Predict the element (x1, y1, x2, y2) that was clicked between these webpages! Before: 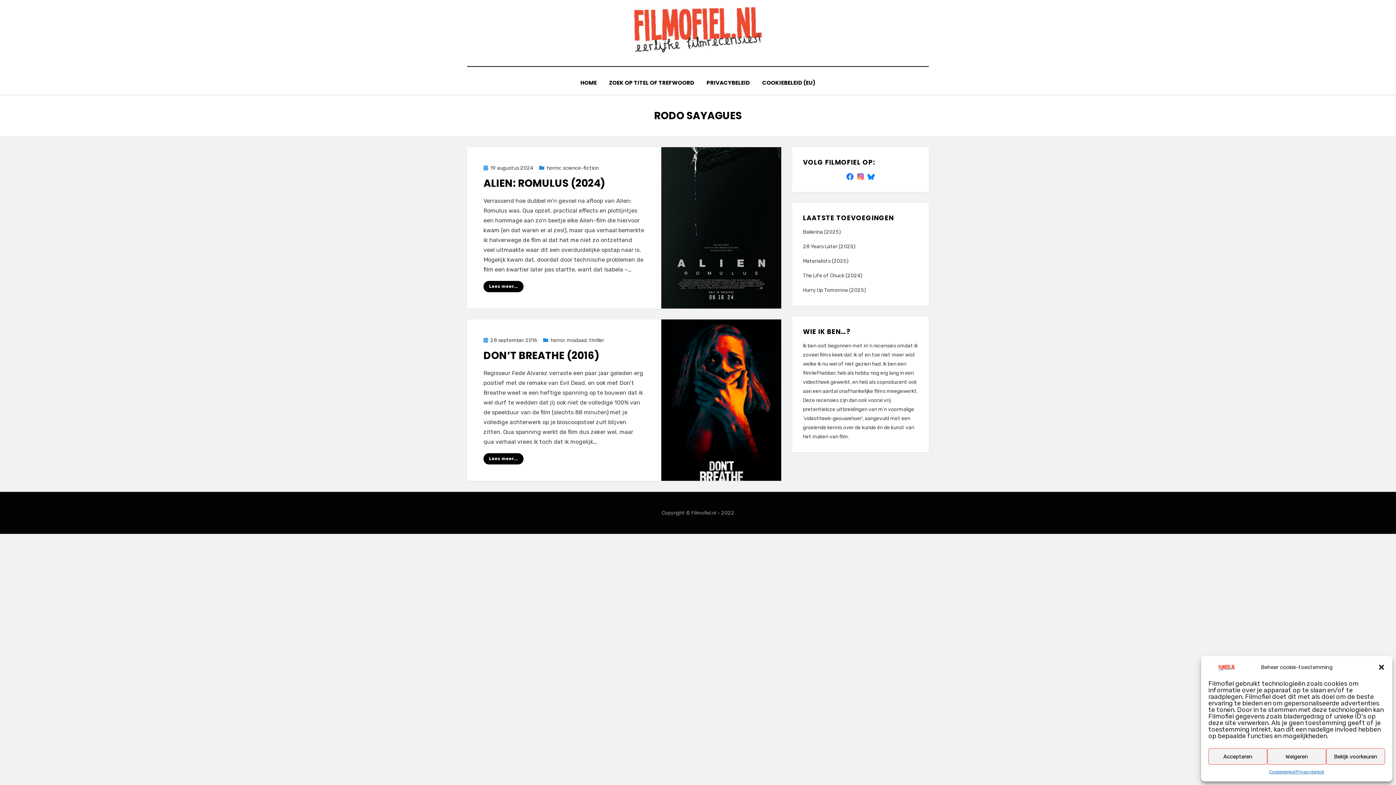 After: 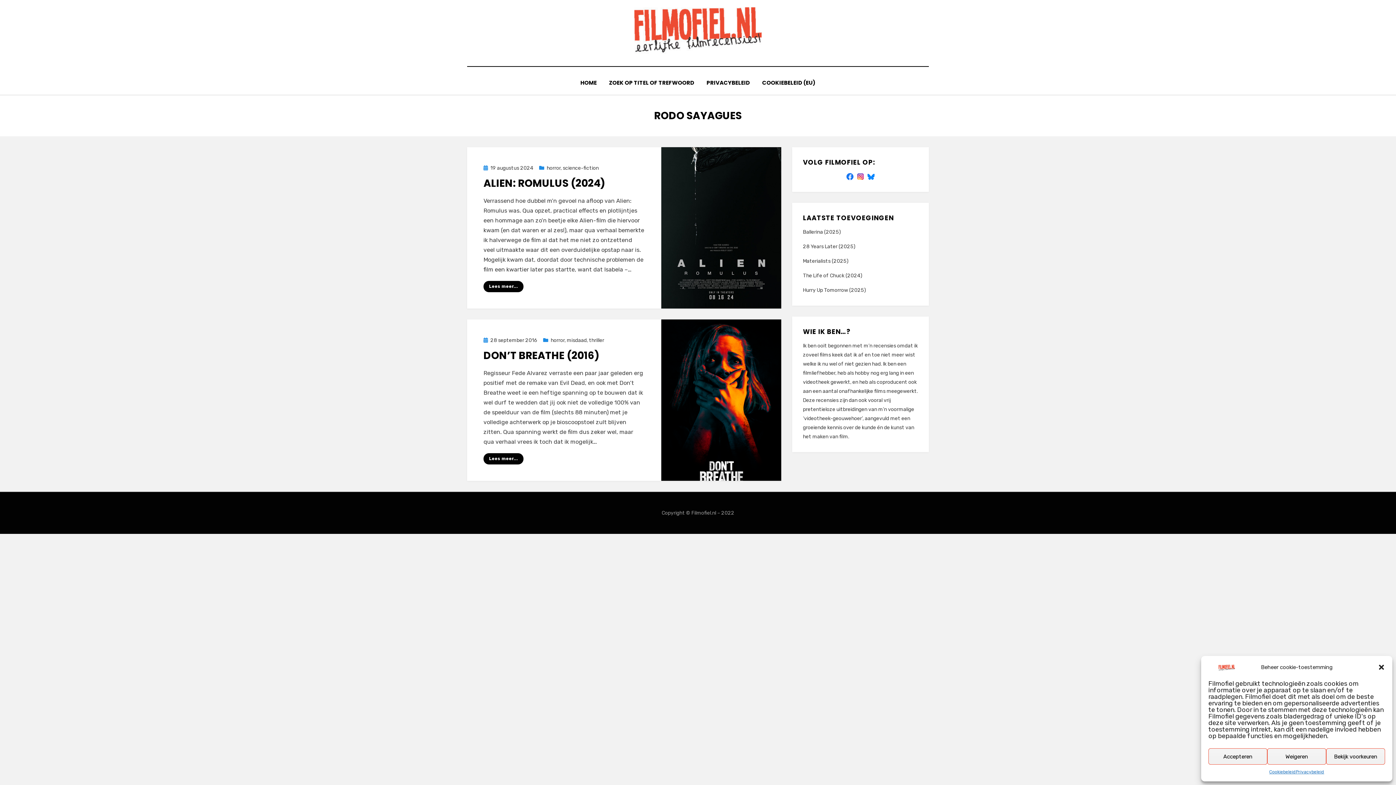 Action: bbox: (846, 173, 853, 179)